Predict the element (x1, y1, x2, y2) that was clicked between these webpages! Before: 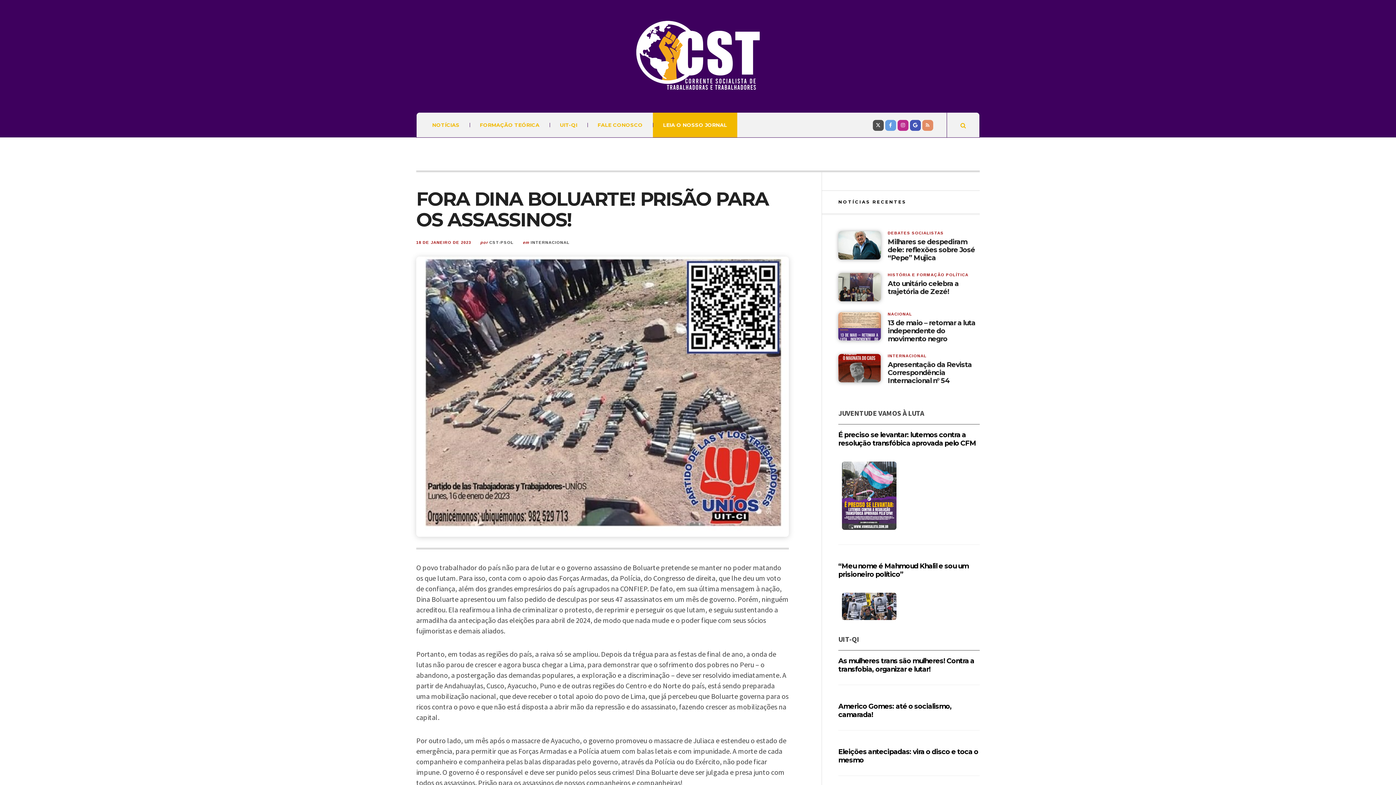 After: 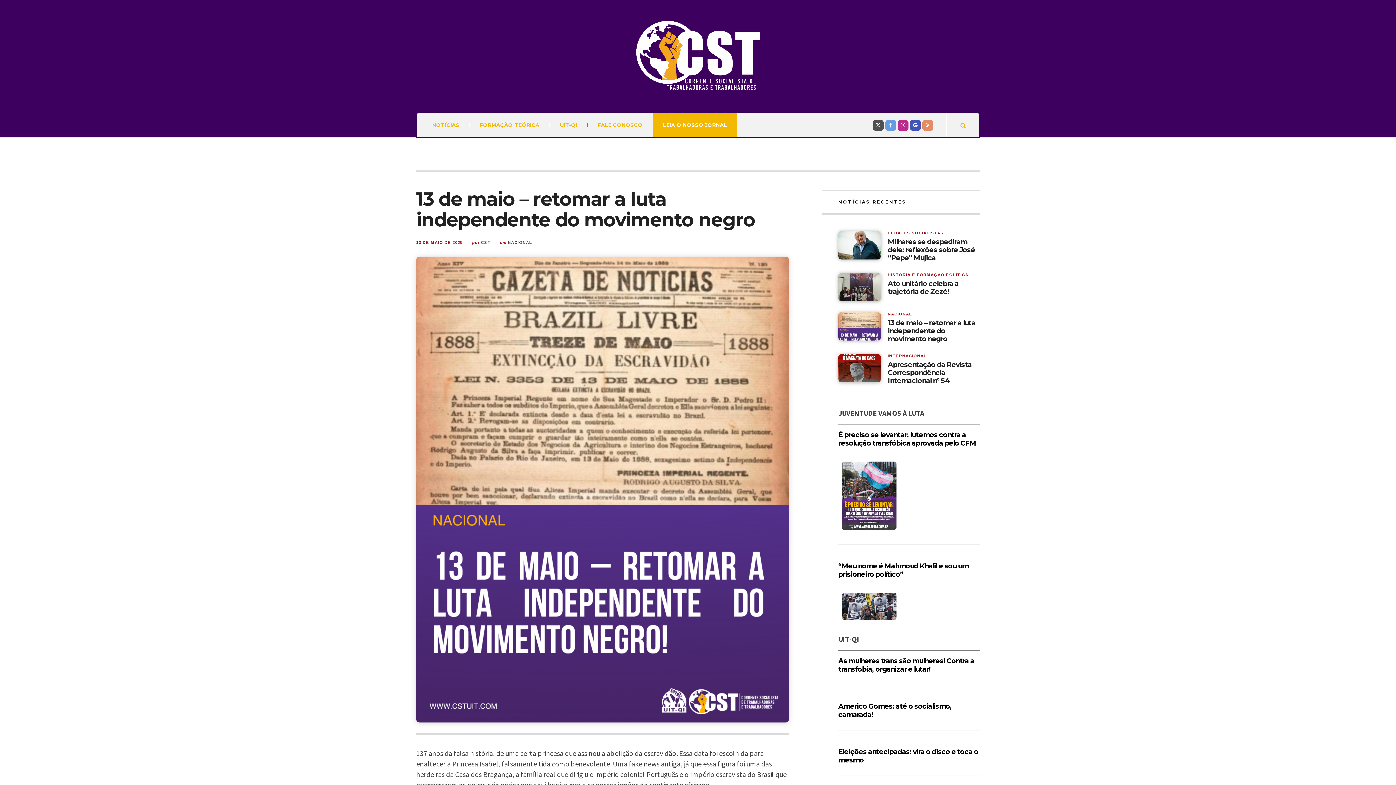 Action: bbox: (888, 319, 980, 343) label: 13 de maio – retomar a luta independente do movimento negro